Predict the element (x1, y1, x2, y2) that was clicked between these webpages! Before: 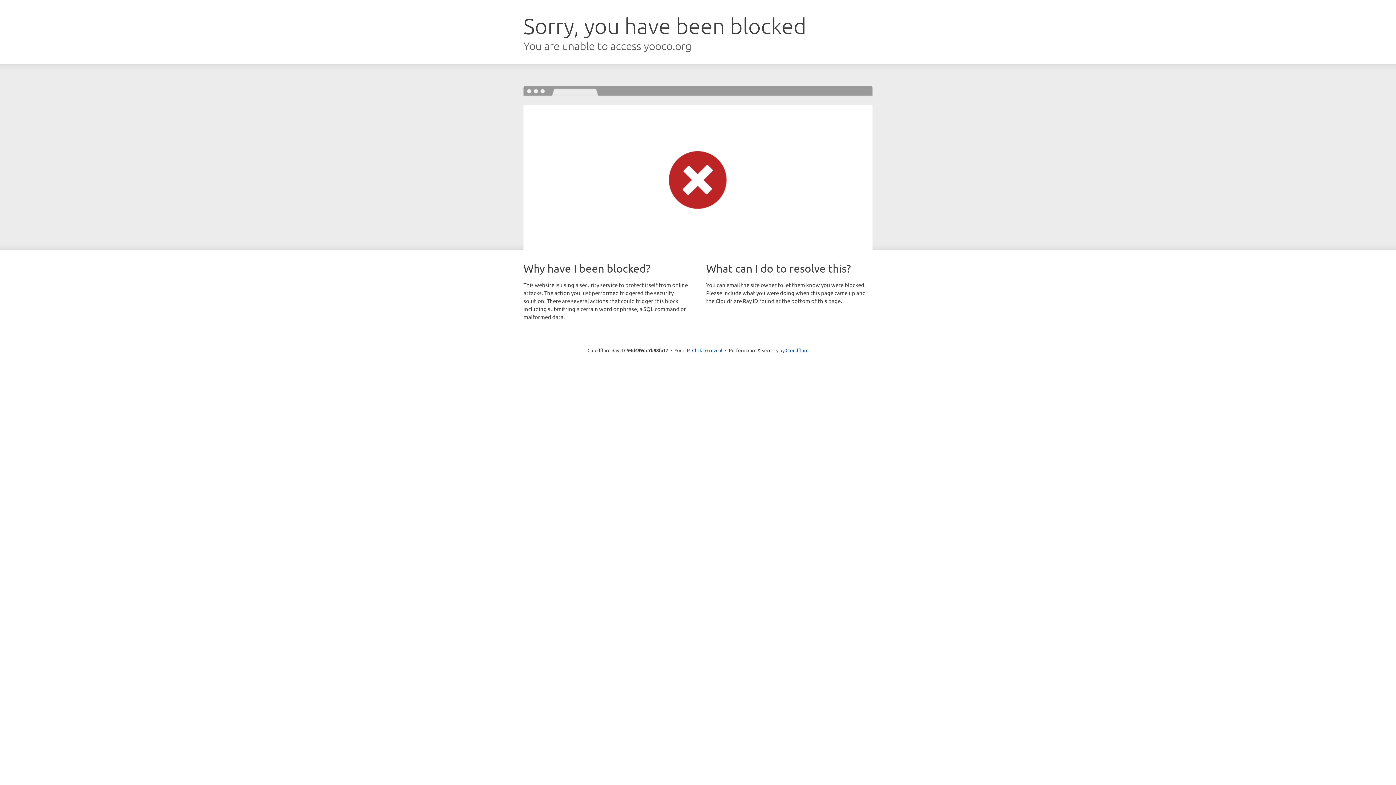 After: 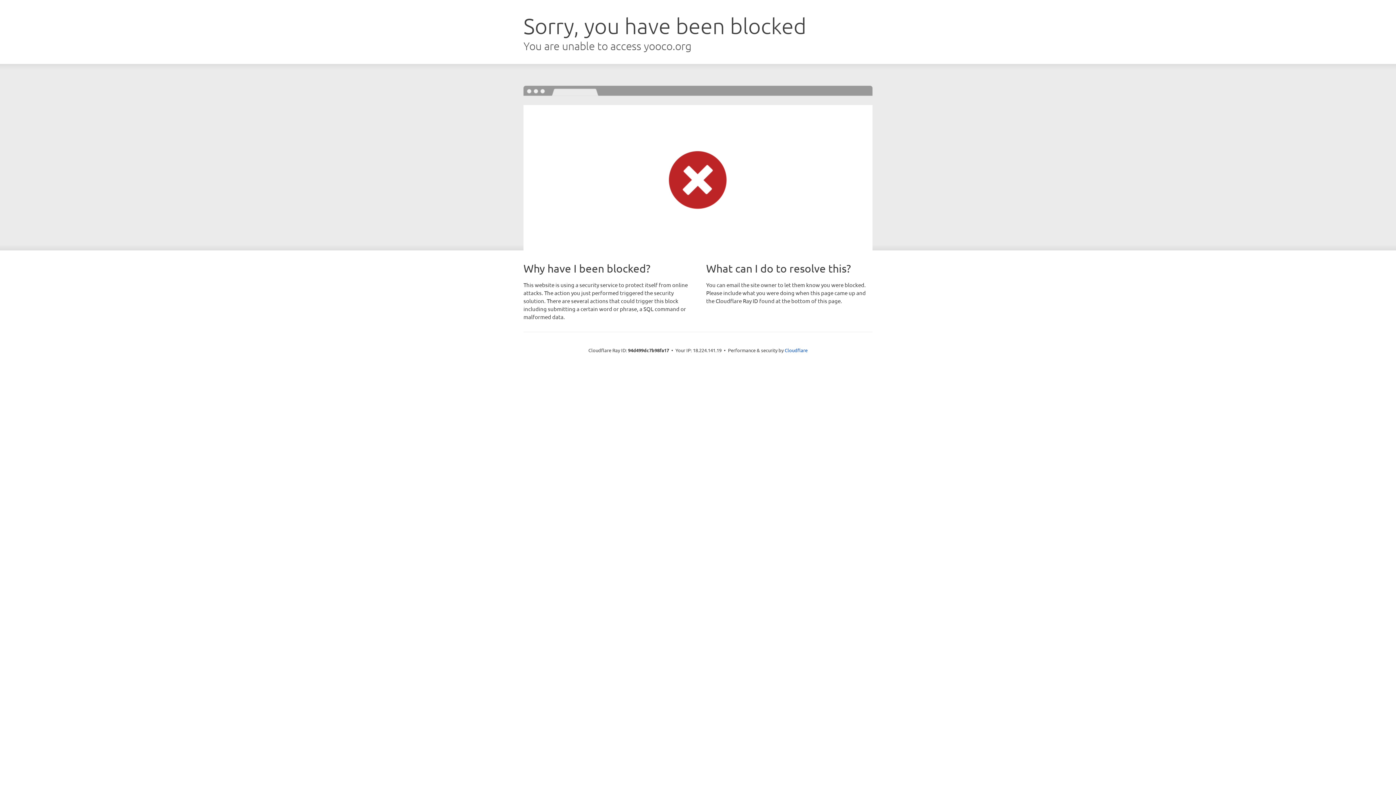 Action: bbox: (692, 346, 722, 353) label: Click to reveal